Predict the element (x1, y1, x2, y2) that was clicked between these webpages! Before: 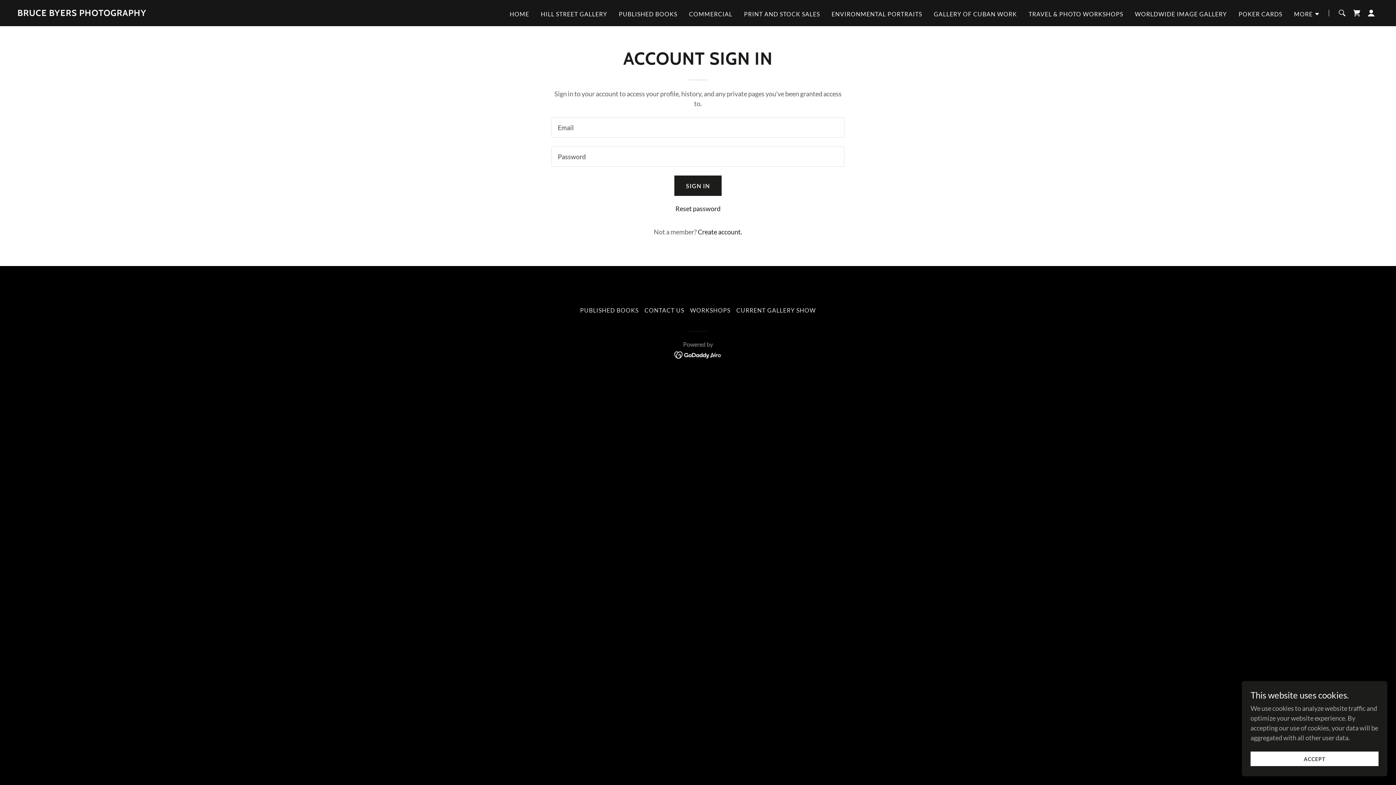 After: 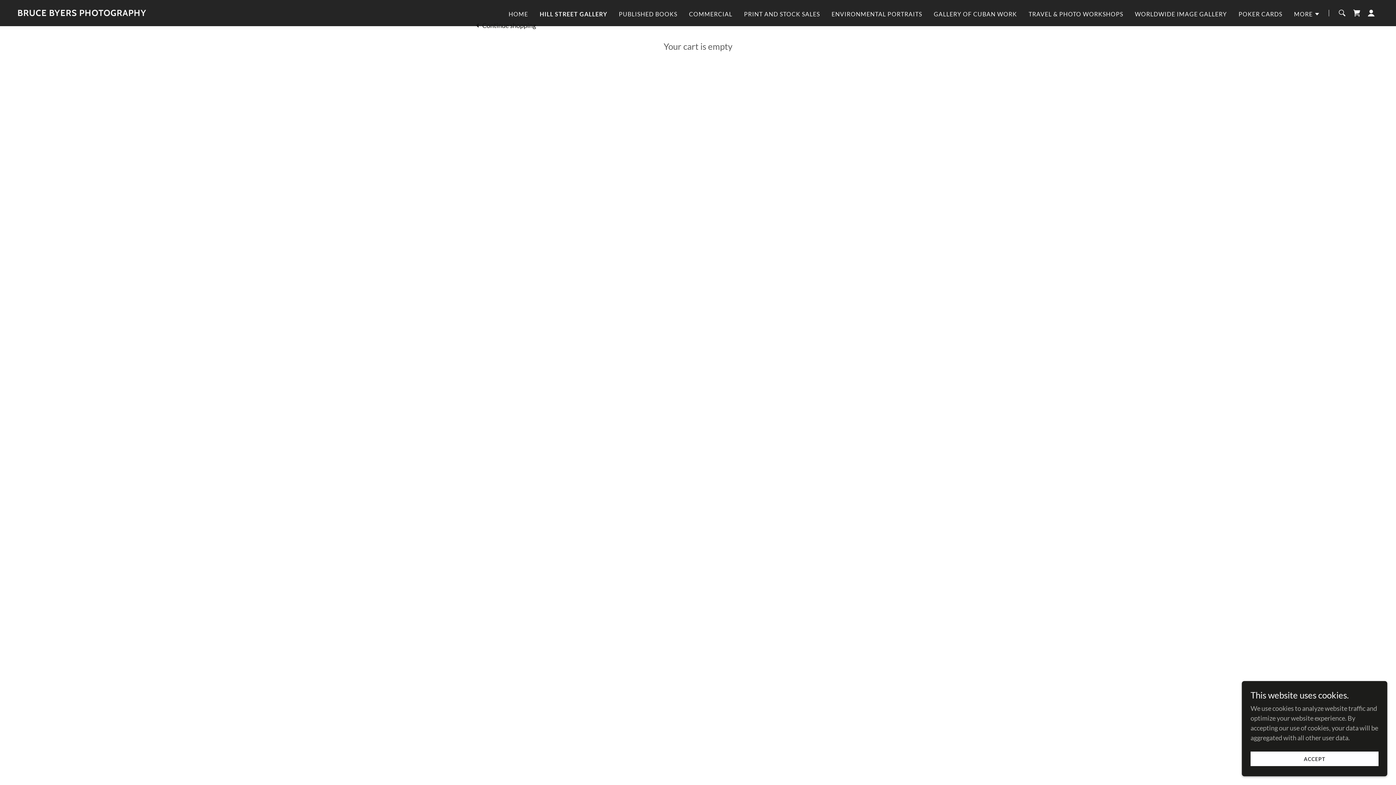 Action: bbox: (1349, 5, 1364, 20) label: Shopping Cart Icon